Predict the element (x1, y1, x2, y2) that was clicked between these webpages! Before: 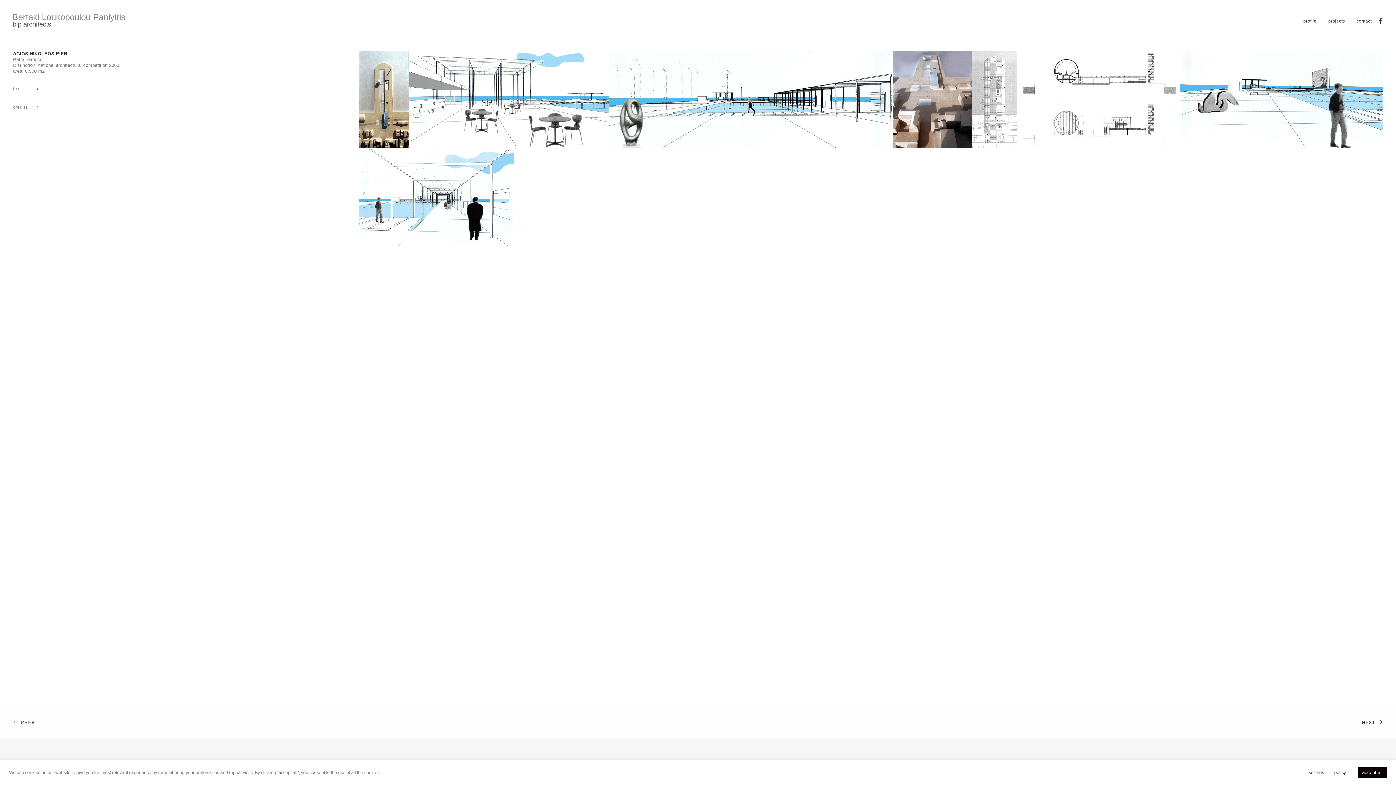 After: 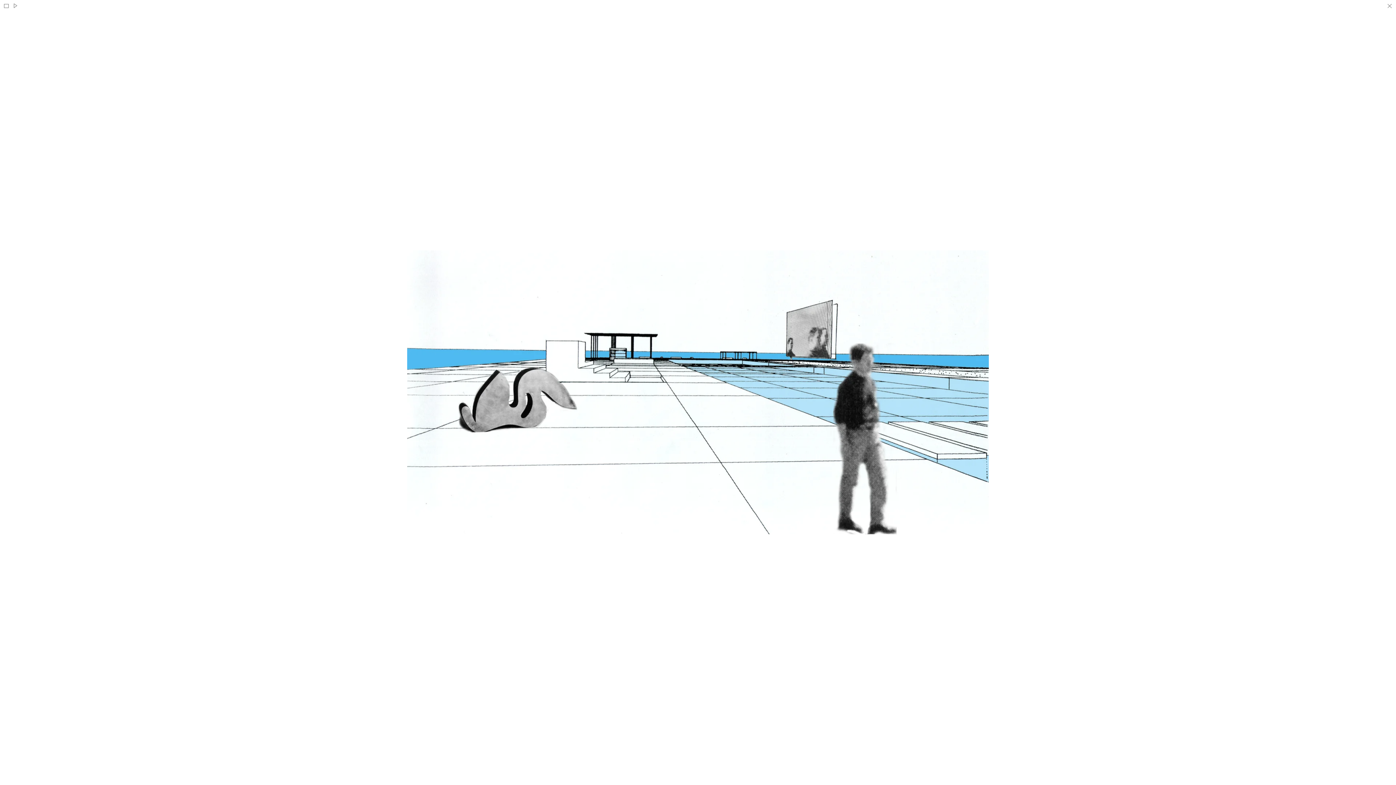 Action: bbox: (1180, 50, 1383, 148)